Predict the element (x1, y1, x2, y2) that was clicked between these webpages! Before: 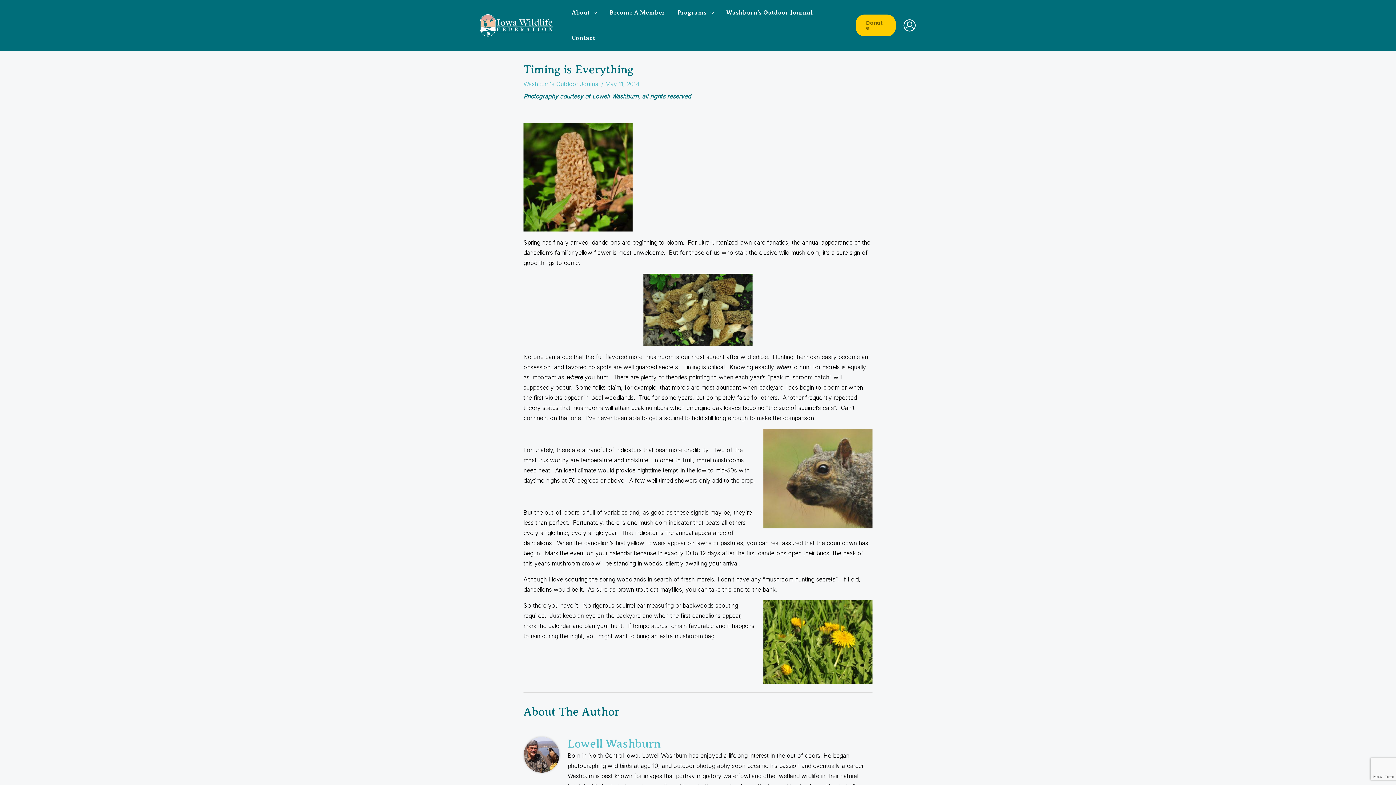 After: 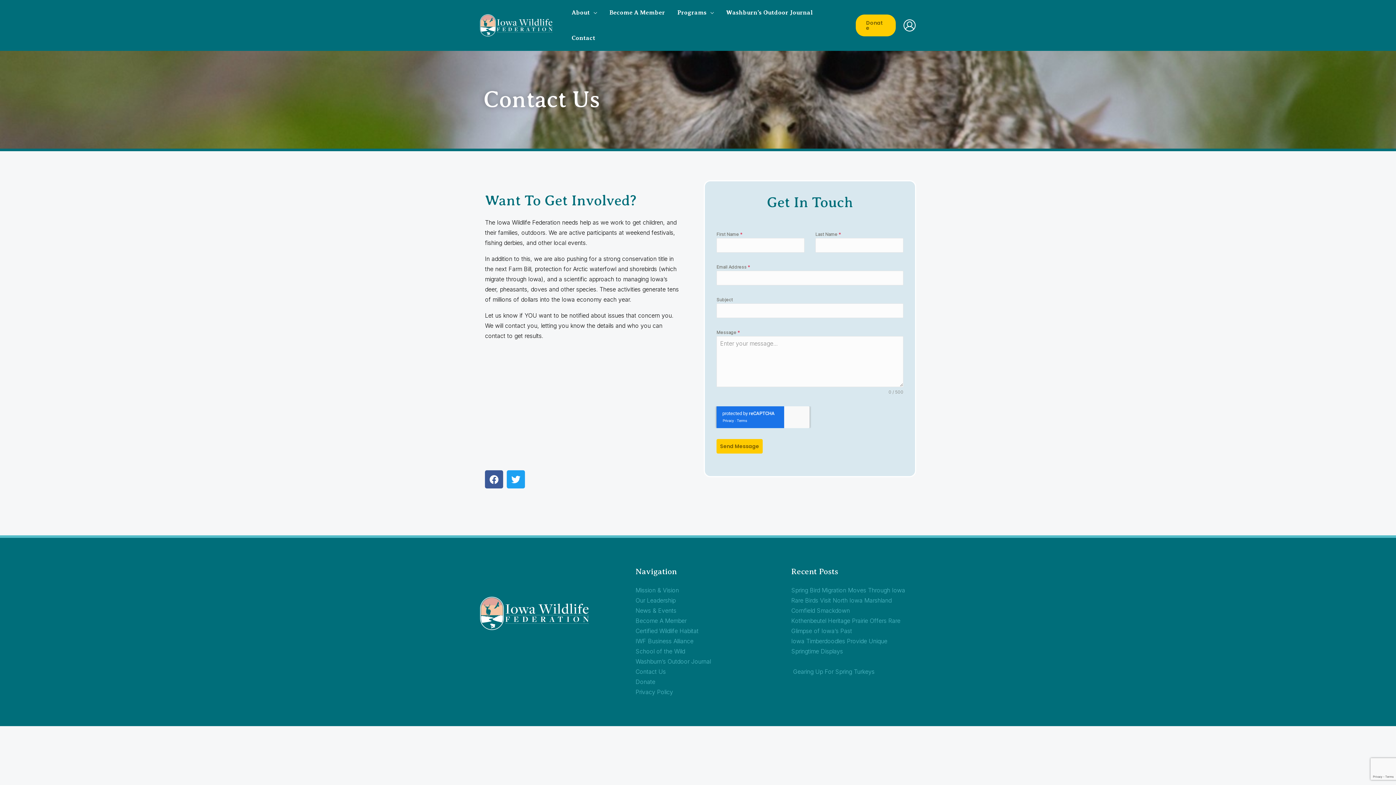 Action: bbox: (565, 25, 601, 50) label: Contact